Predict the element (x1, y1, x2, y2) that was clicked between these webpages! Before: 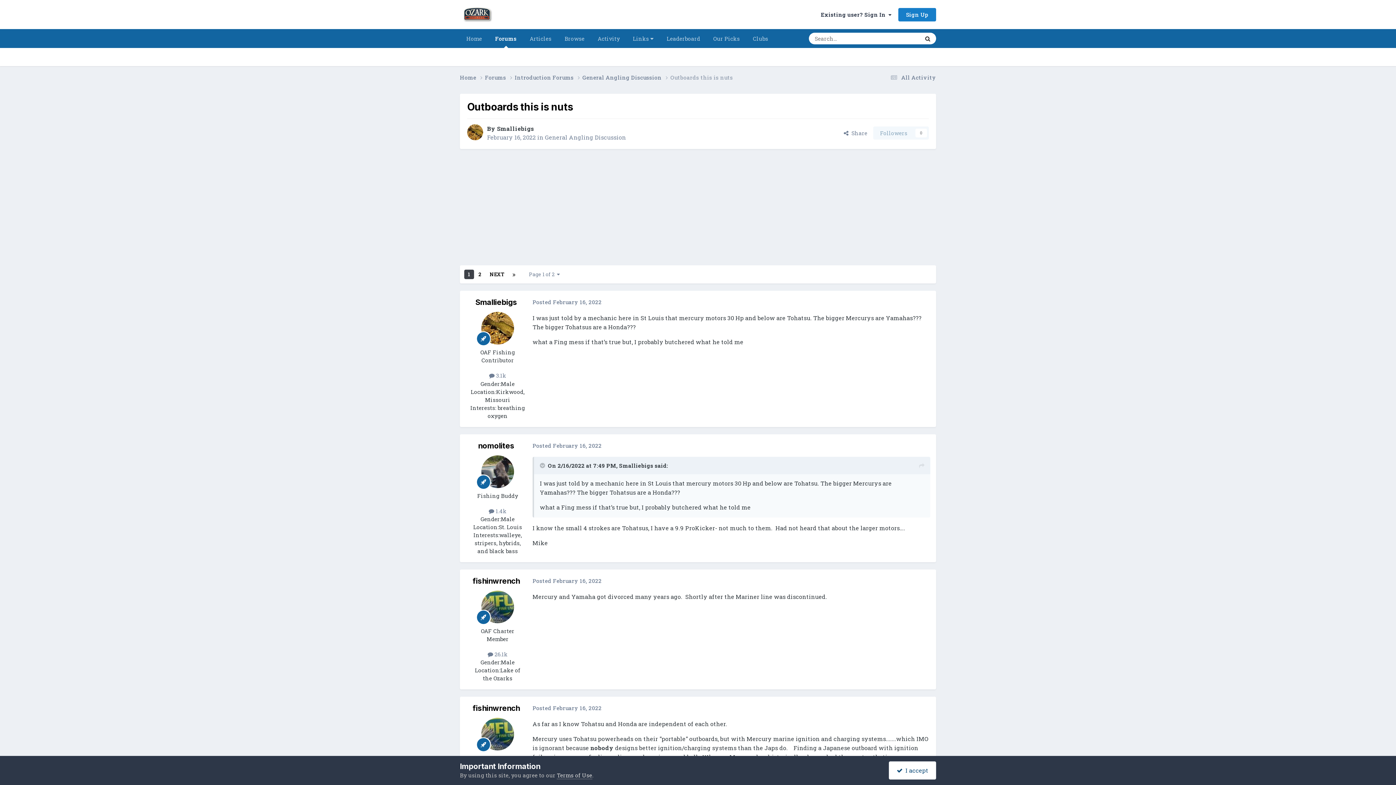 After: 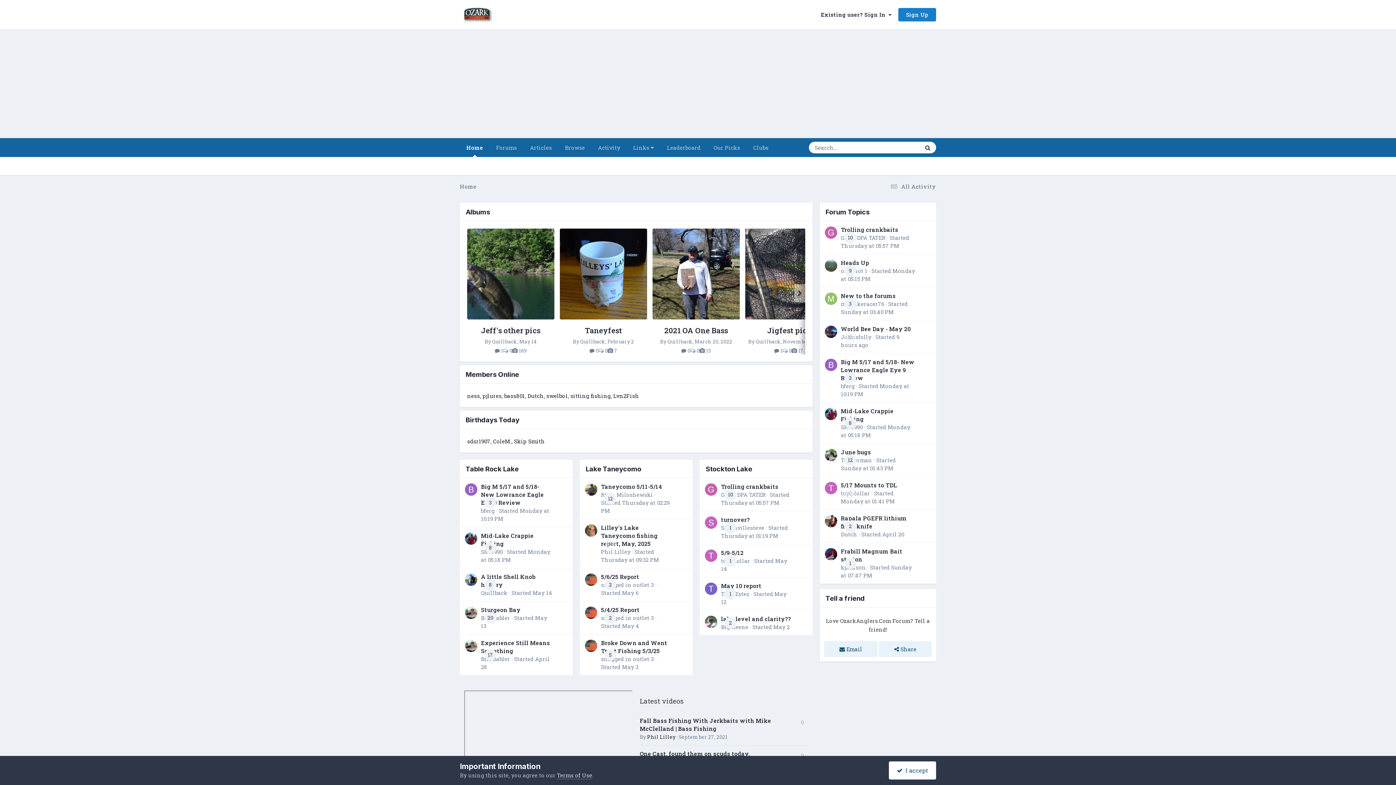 Action: bbox: (558, 29, 591, 48) label: Browse